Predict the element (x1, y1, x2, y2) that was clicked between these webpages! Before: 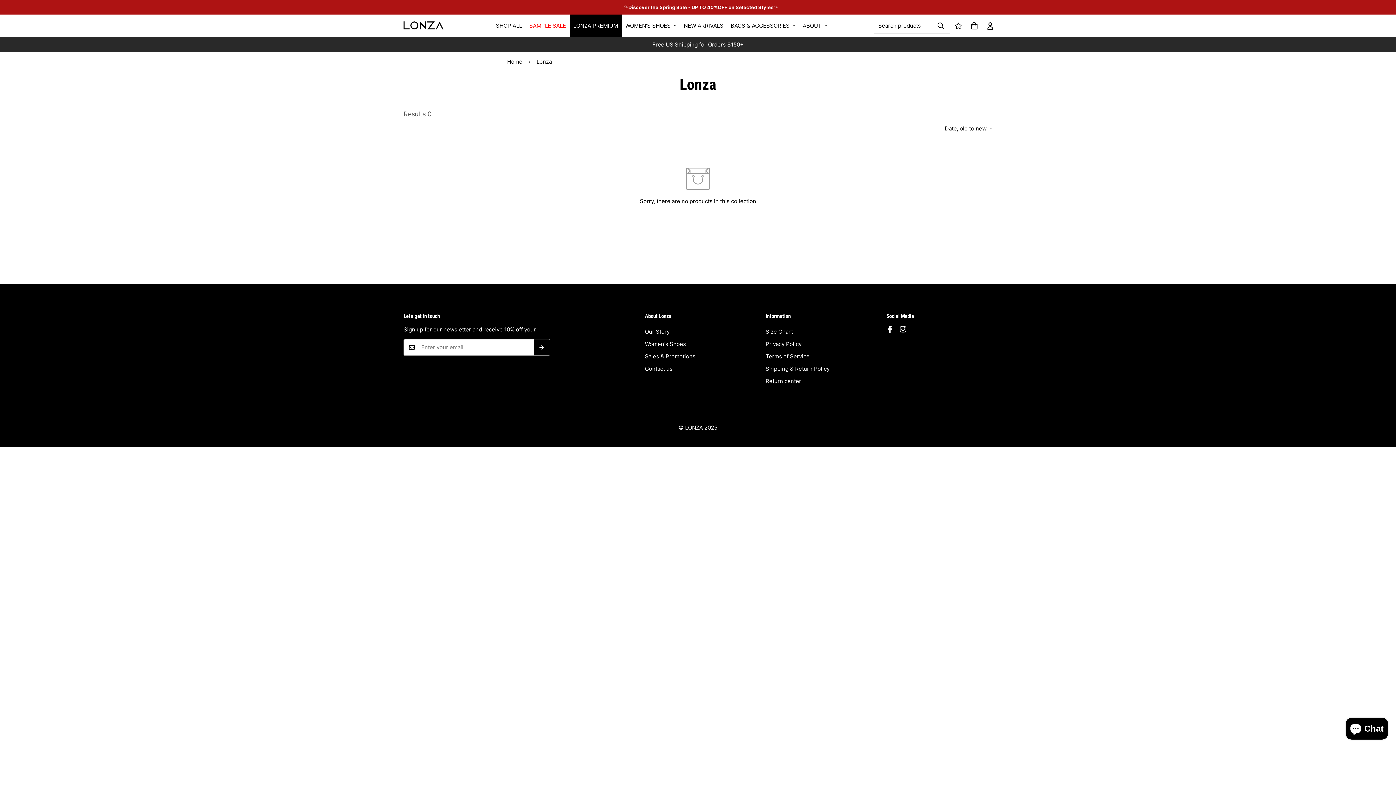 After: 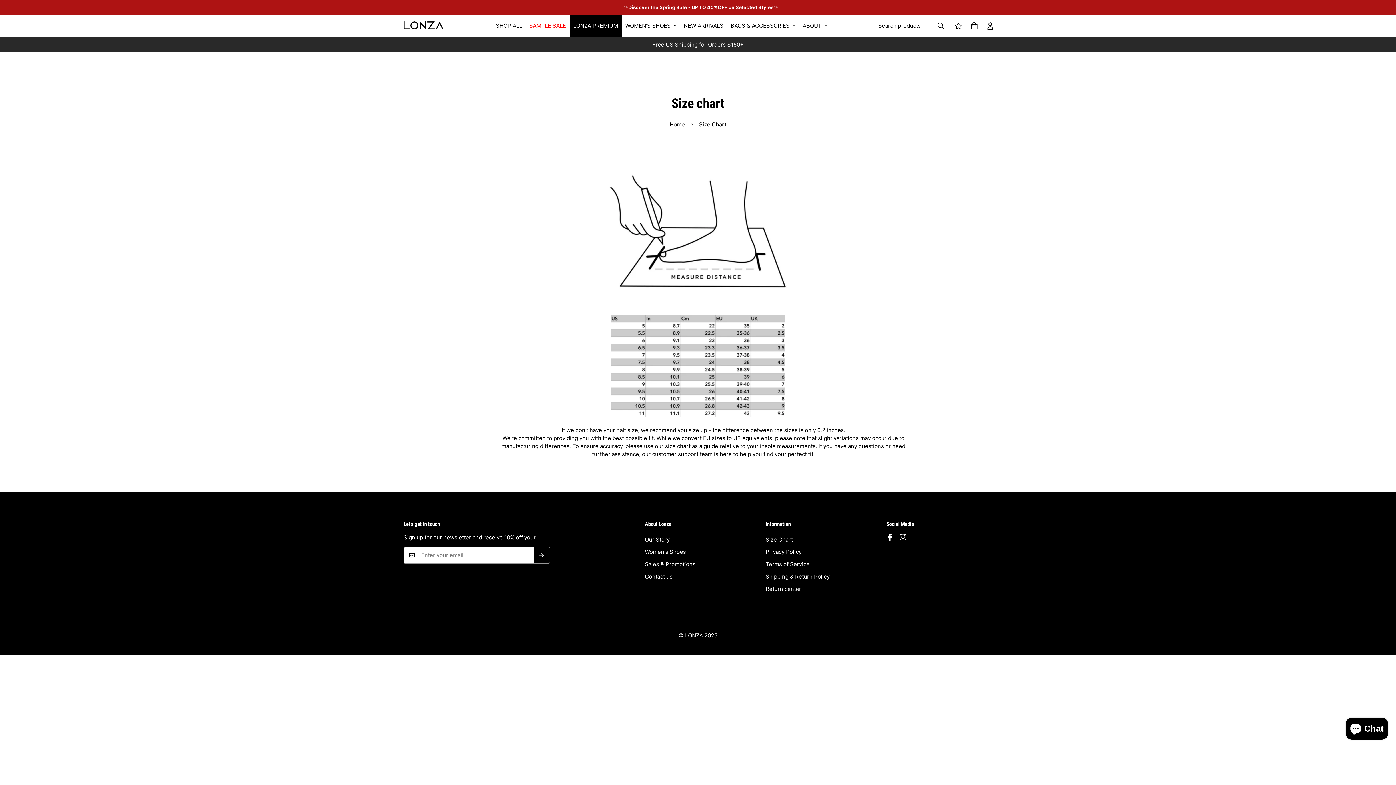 Action: bbox: (765, 328, 793, 335) label: Size Chart